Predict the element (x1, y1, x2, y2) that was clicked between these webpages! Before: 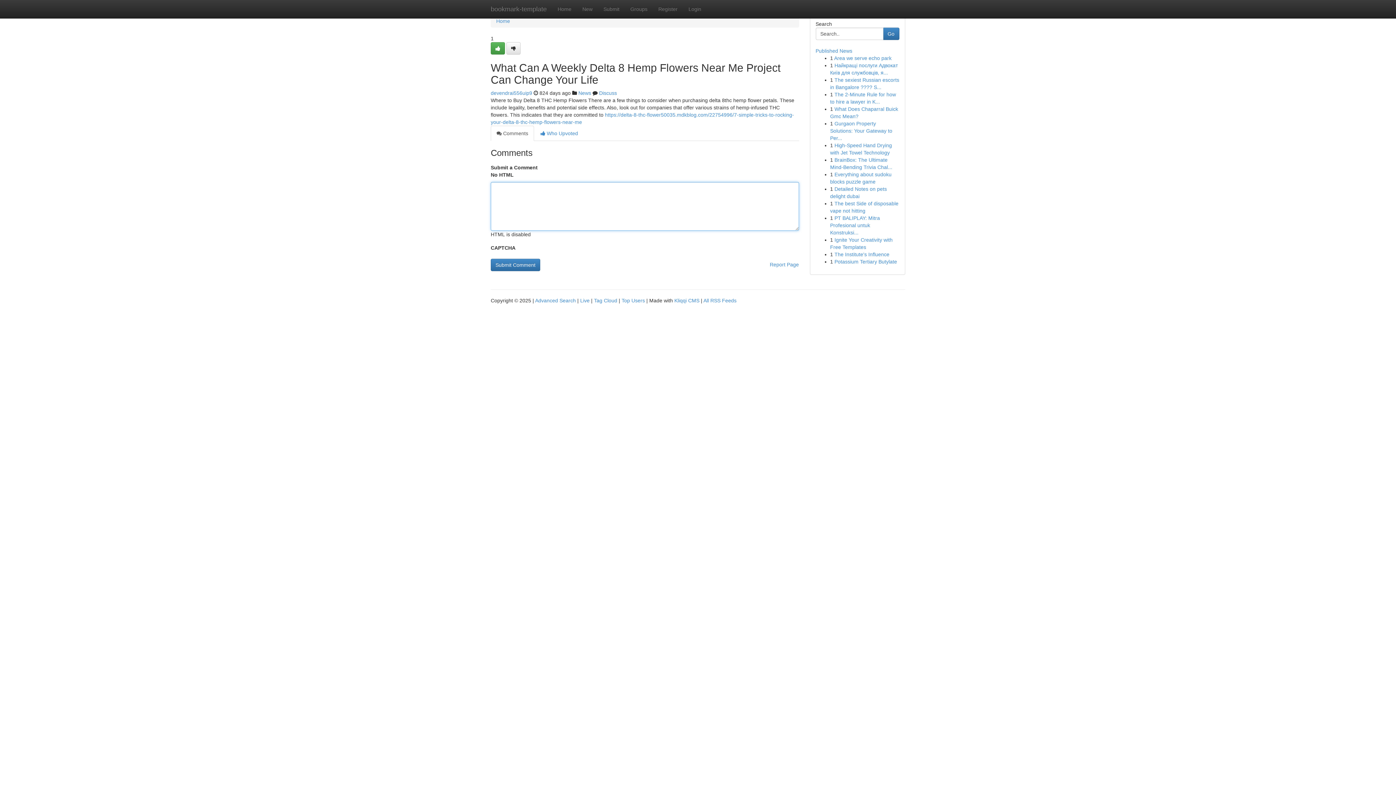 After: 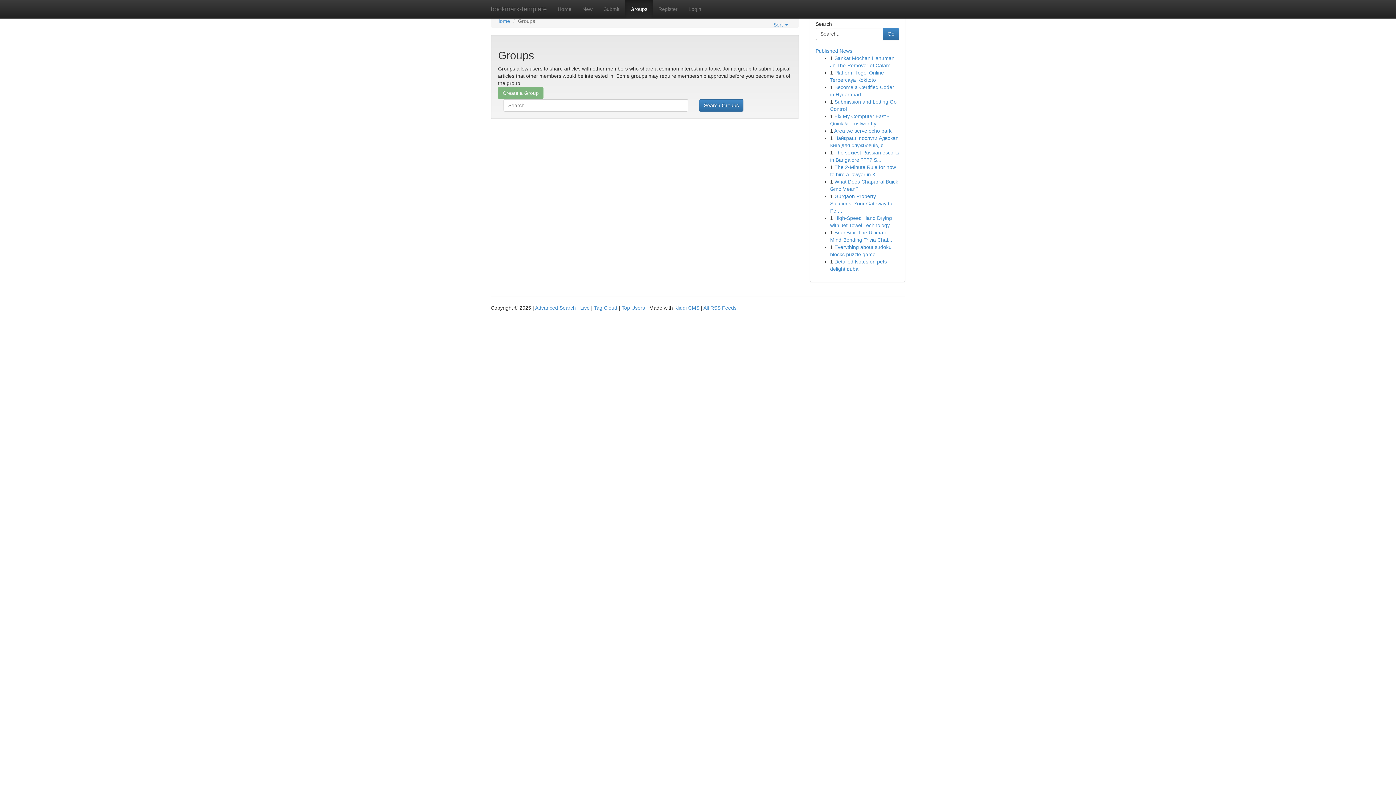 Action: bbox: (625, 0, 653, 18) label: Groups